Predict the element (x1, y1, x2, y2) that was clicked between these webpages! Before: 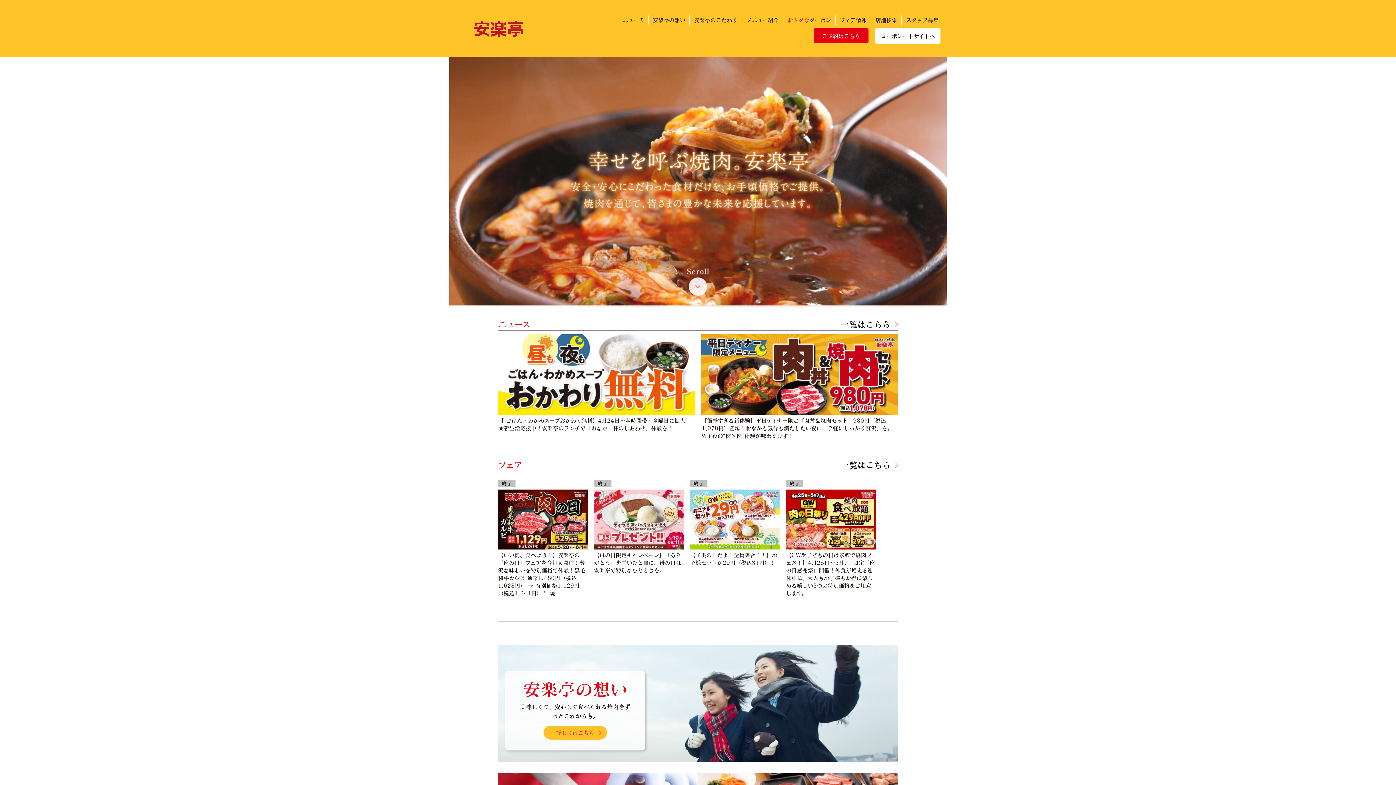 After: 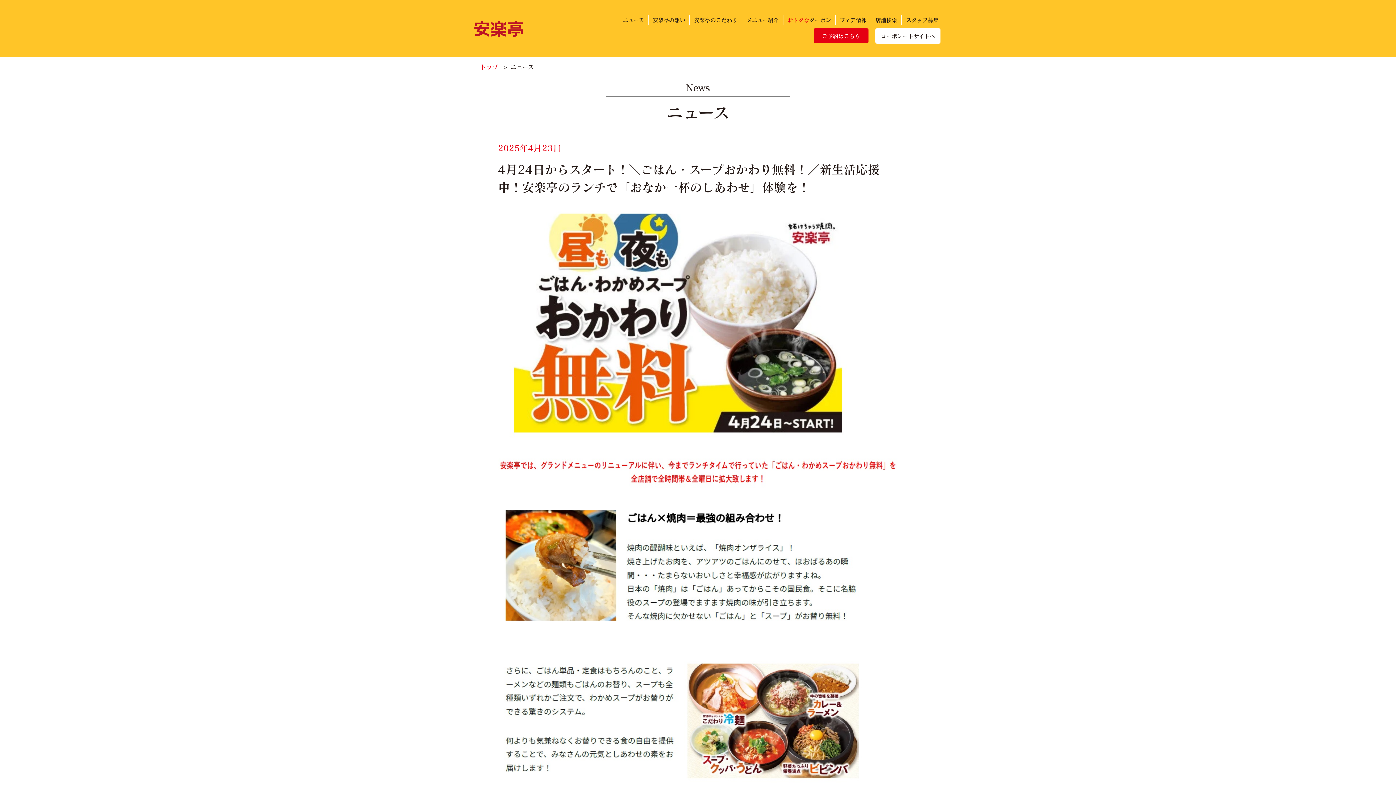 Action: bbox: (498, 335, 694, 341)